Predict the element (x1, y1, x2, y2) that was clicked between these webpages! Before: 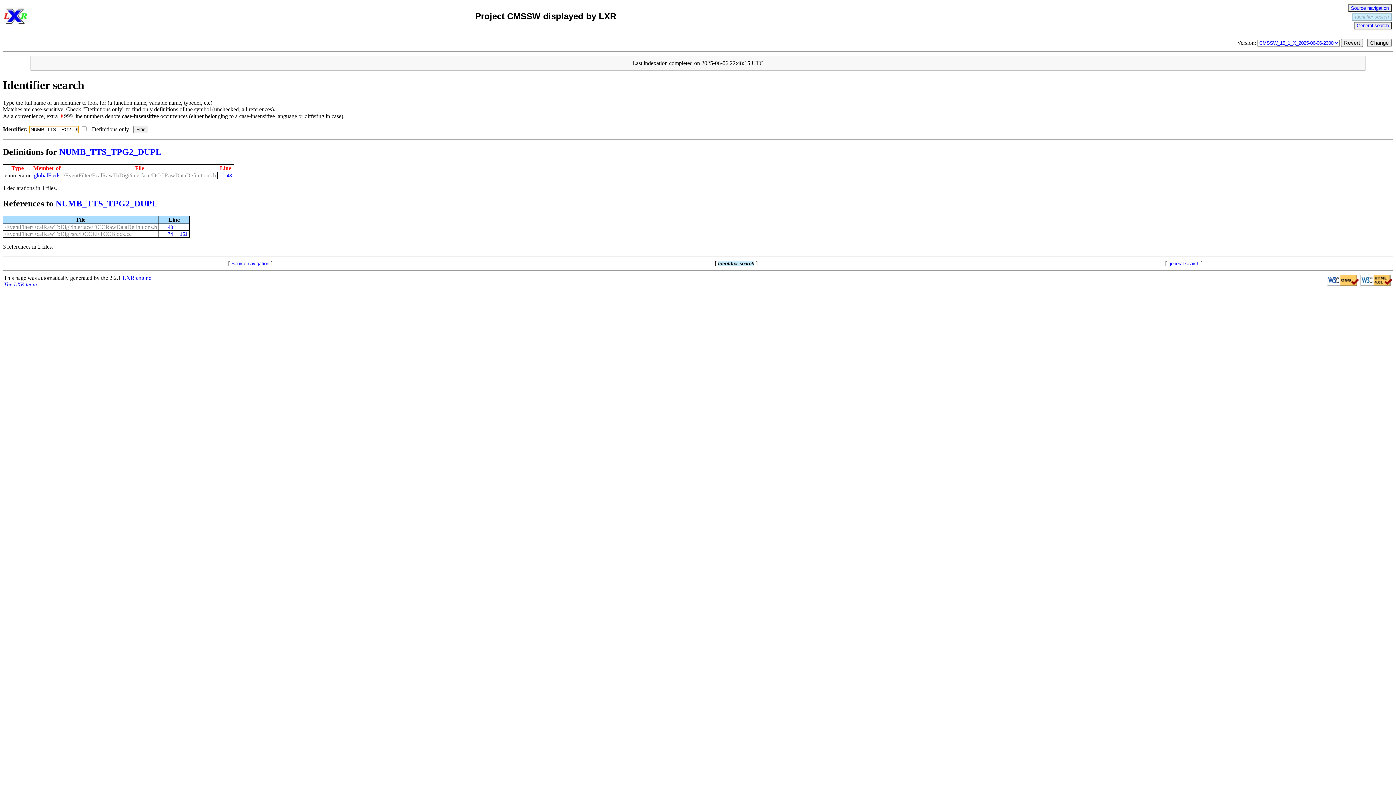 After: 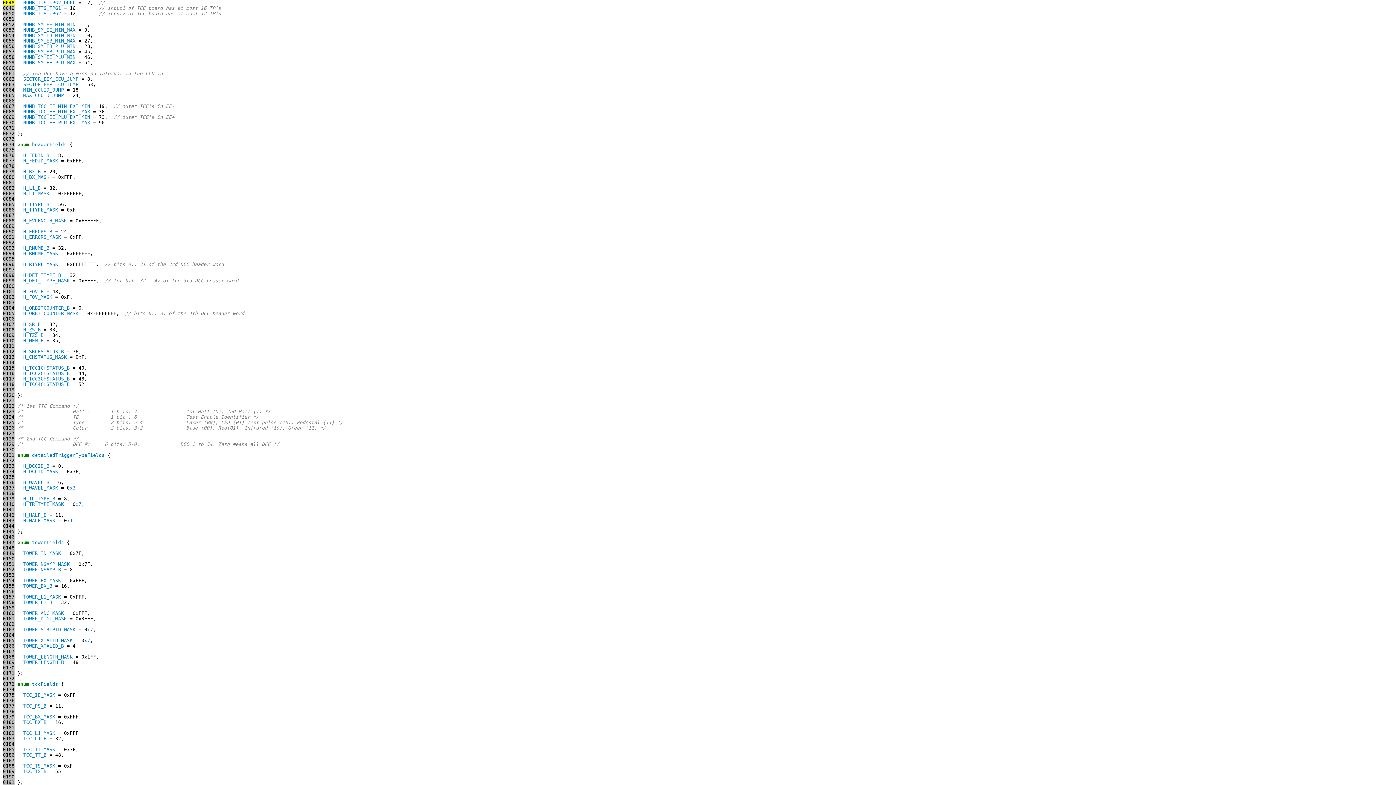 Action: bbox: (160, 224, 172, 230) label: 48